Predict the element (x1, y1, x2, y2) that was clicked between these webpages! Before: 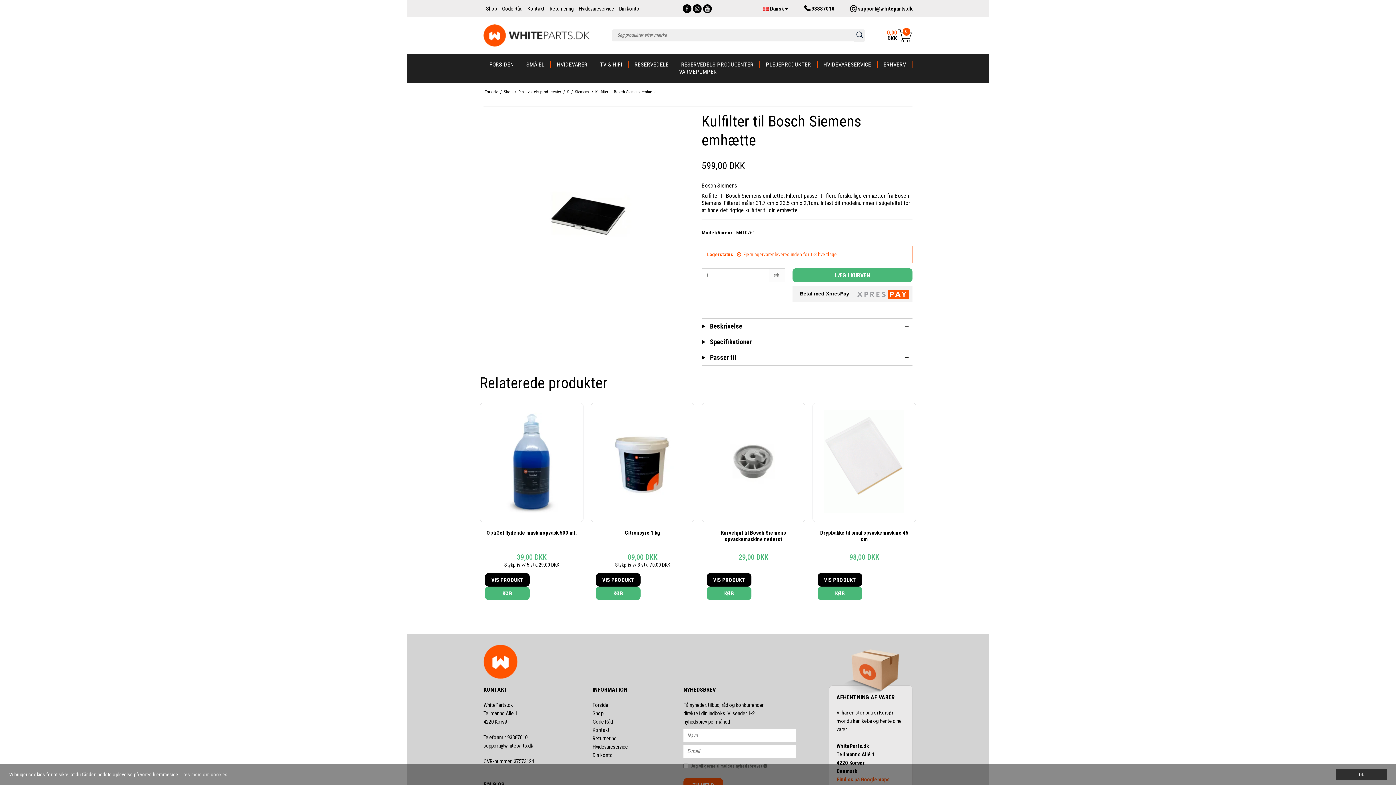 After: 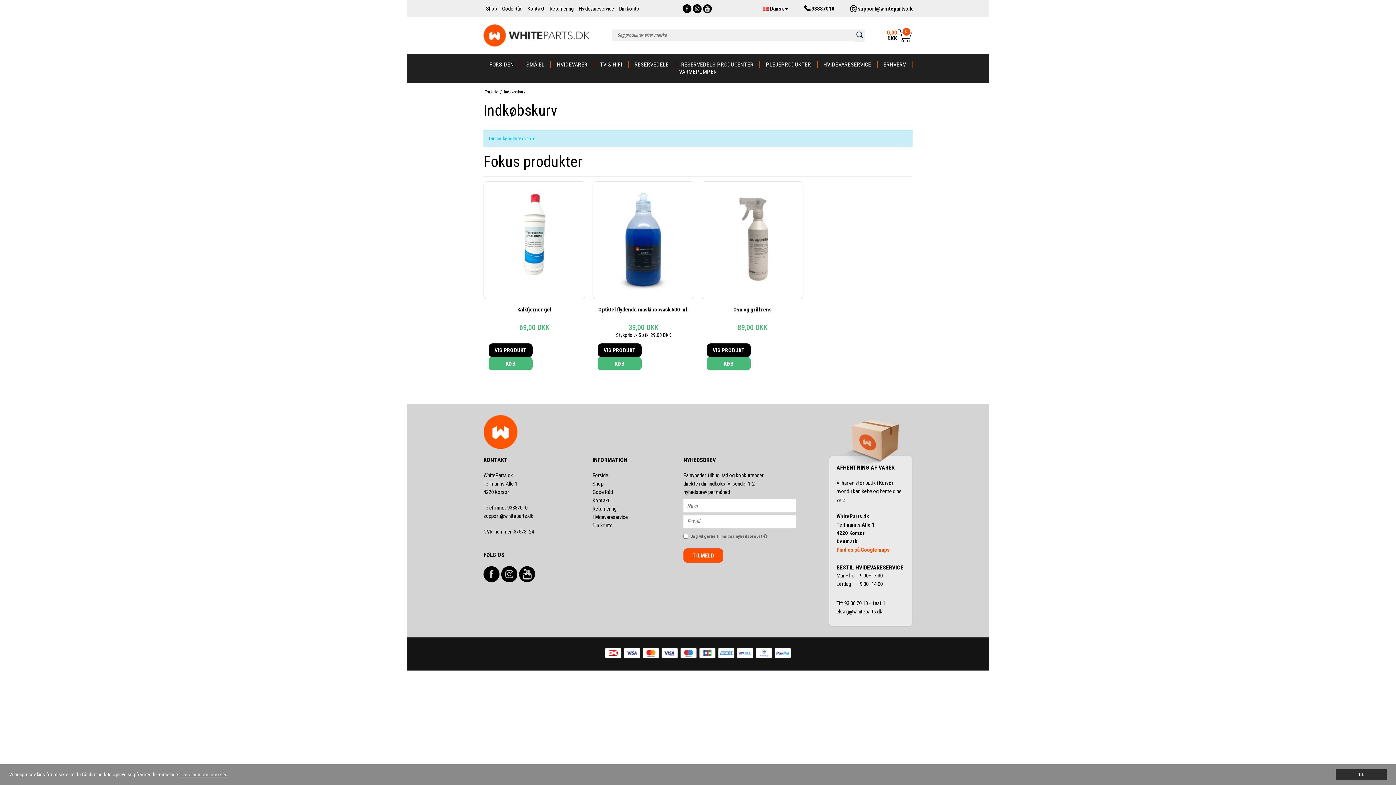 Action: label: 0,00
DKK
0 bbox: (887, 27, 912, 43)